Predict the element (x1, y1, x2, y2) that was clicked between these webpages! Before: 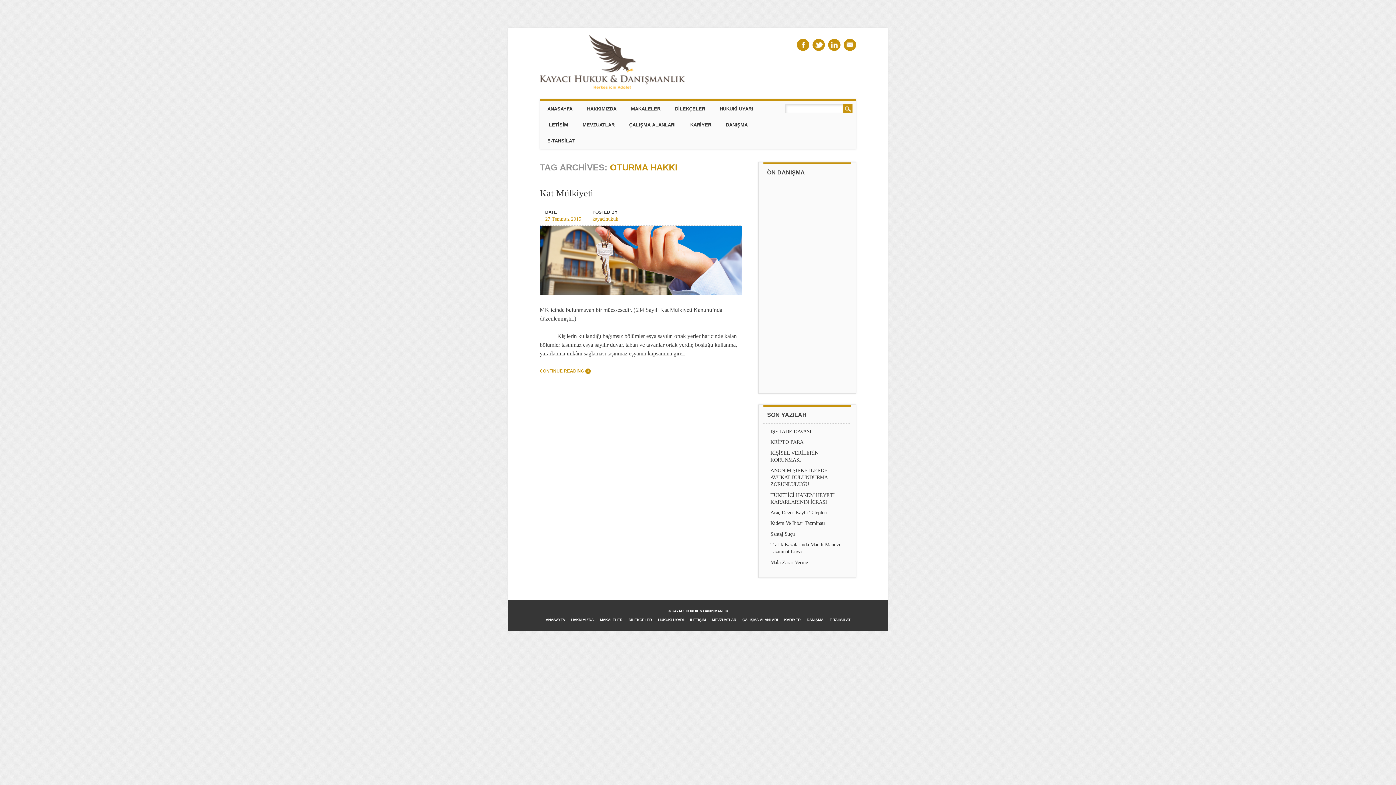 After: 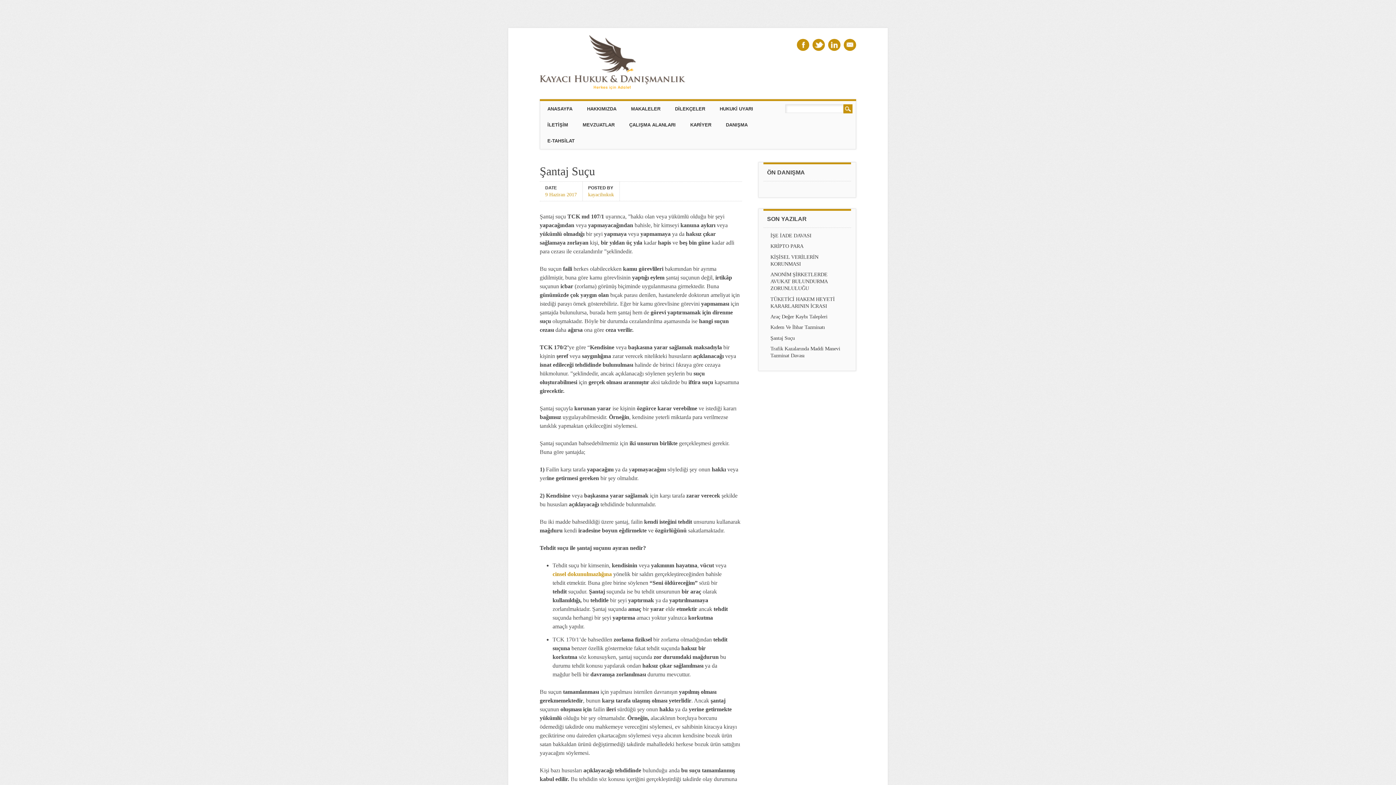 Action: bbox: (770, 531, 794, 536) label: Şantaj Suçu